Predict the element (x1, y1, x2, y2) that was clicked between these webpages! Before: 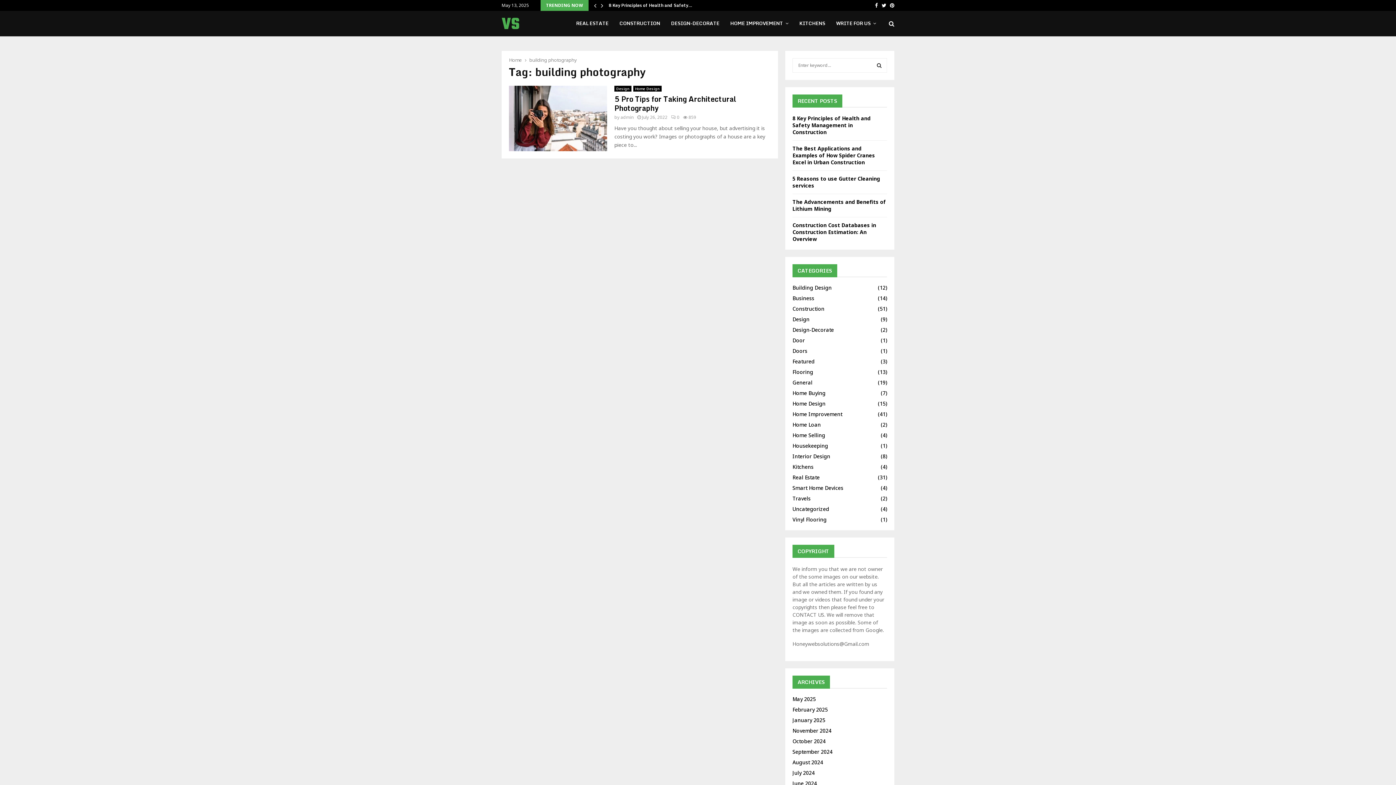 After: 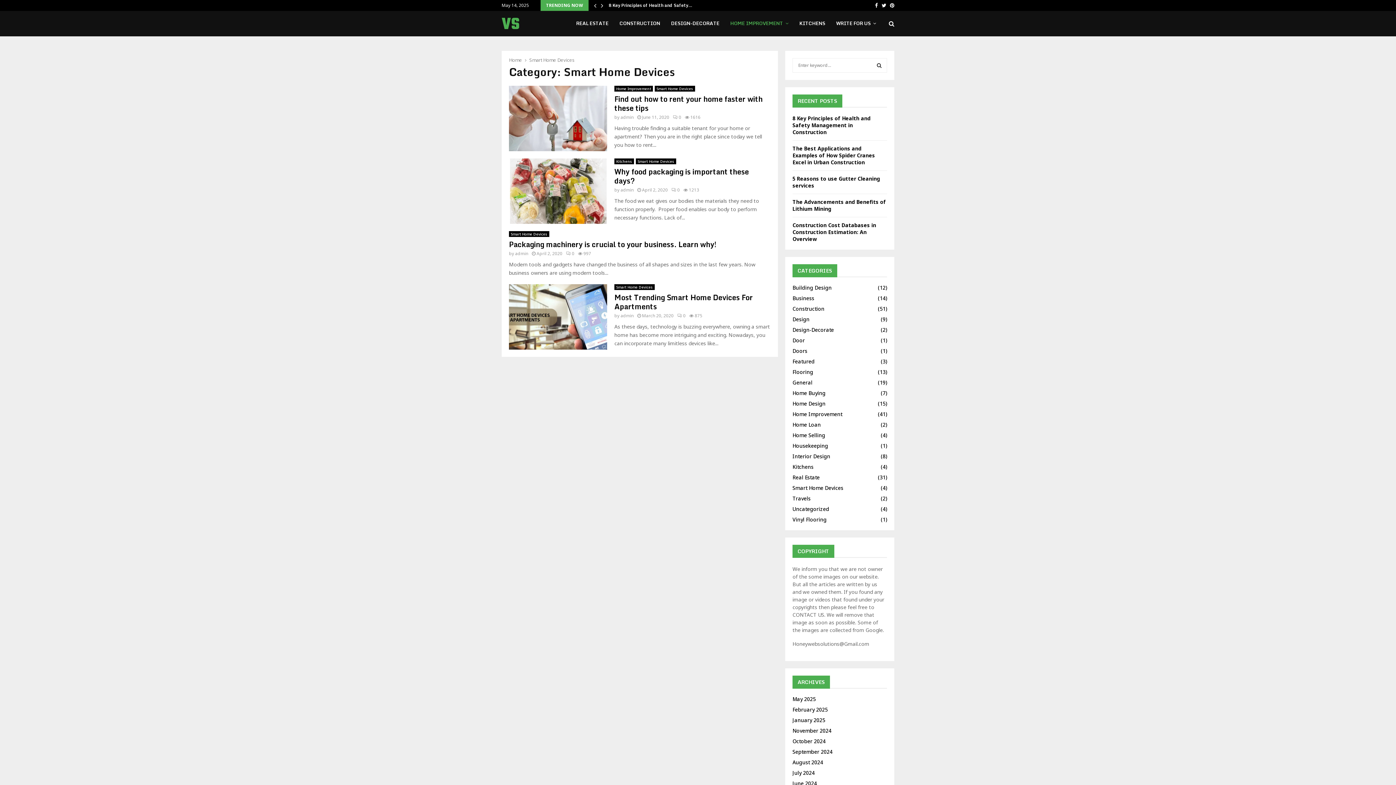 Action: bbox: (792, 484, 843, 491) label: Smart Home Devices
(4)